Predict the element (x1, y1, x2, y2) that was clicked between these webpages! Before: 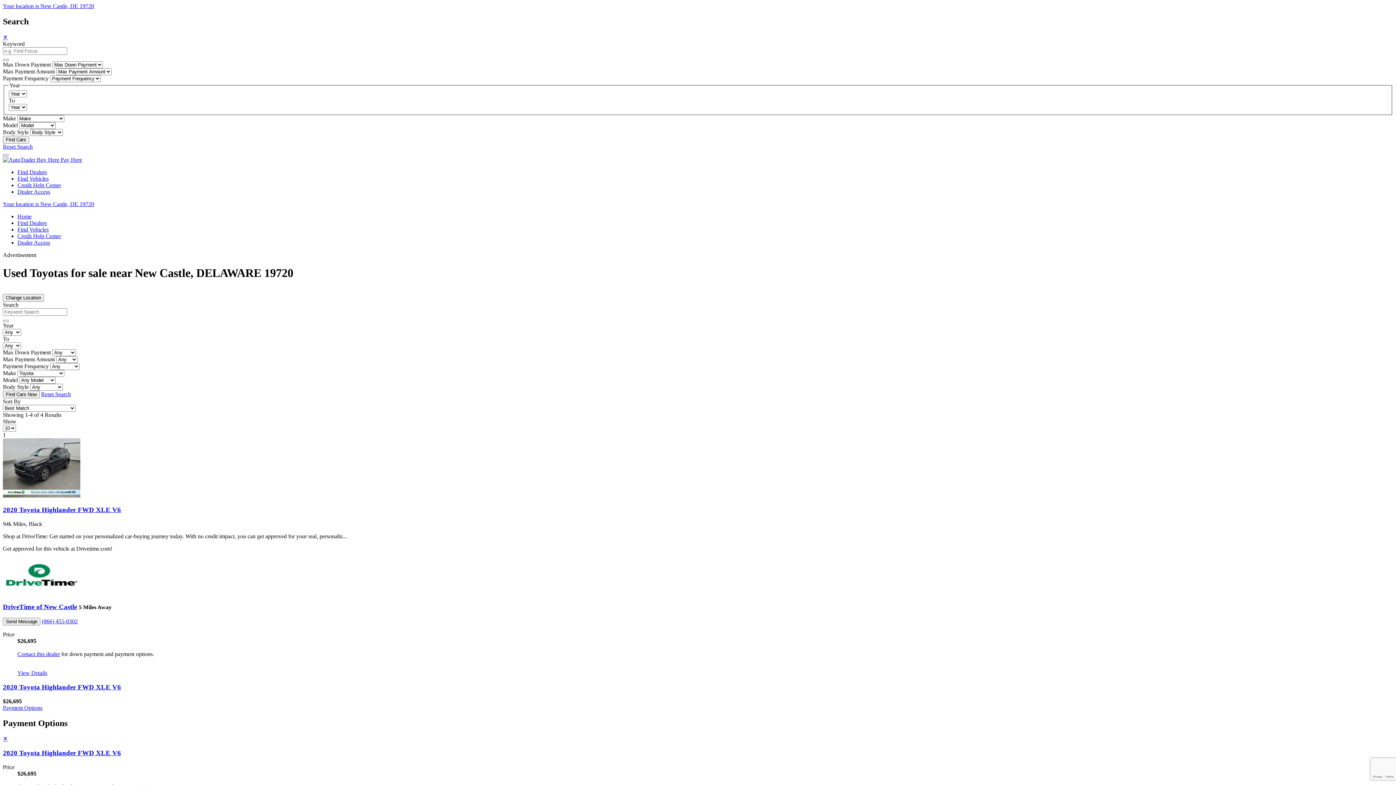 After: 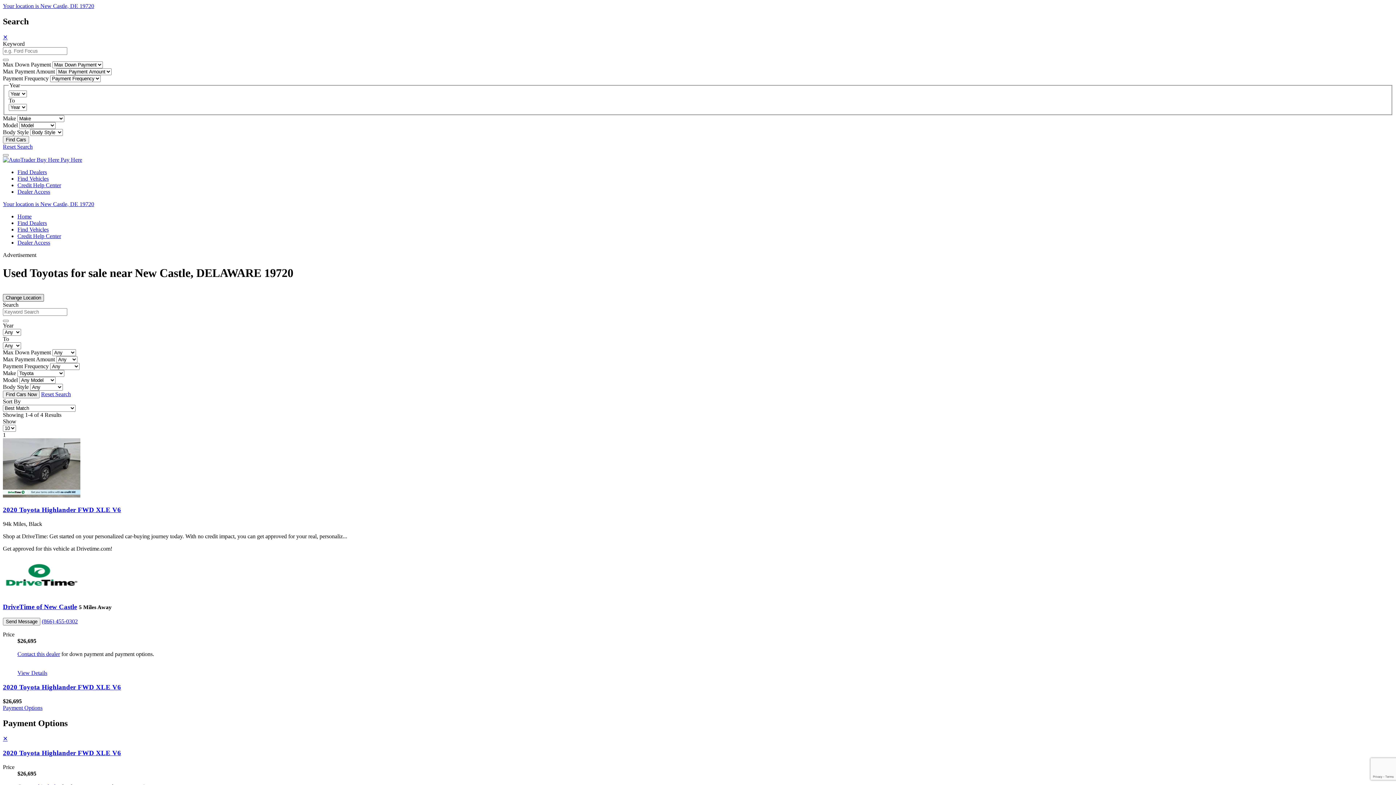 Action: label: Change Location bbox: (2, 294, 44, 301)